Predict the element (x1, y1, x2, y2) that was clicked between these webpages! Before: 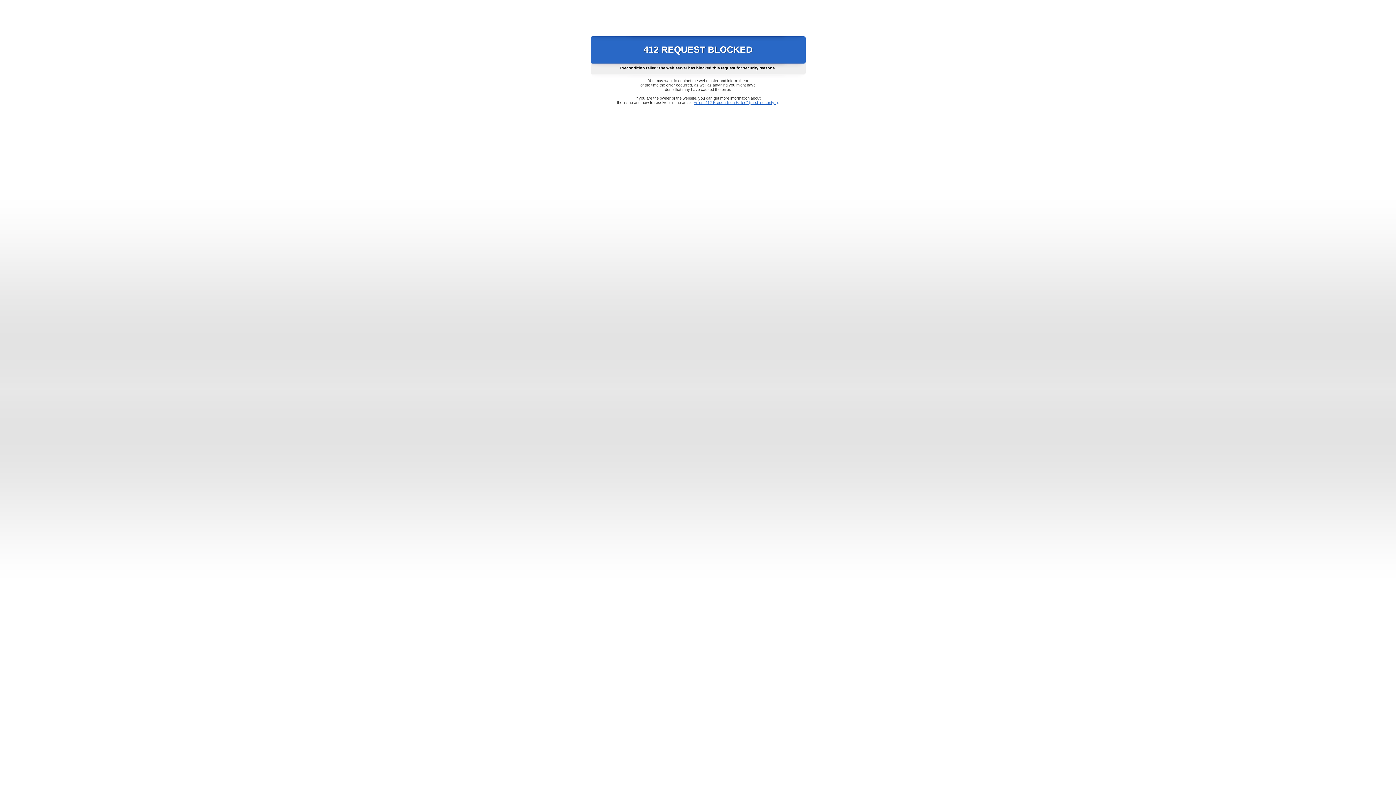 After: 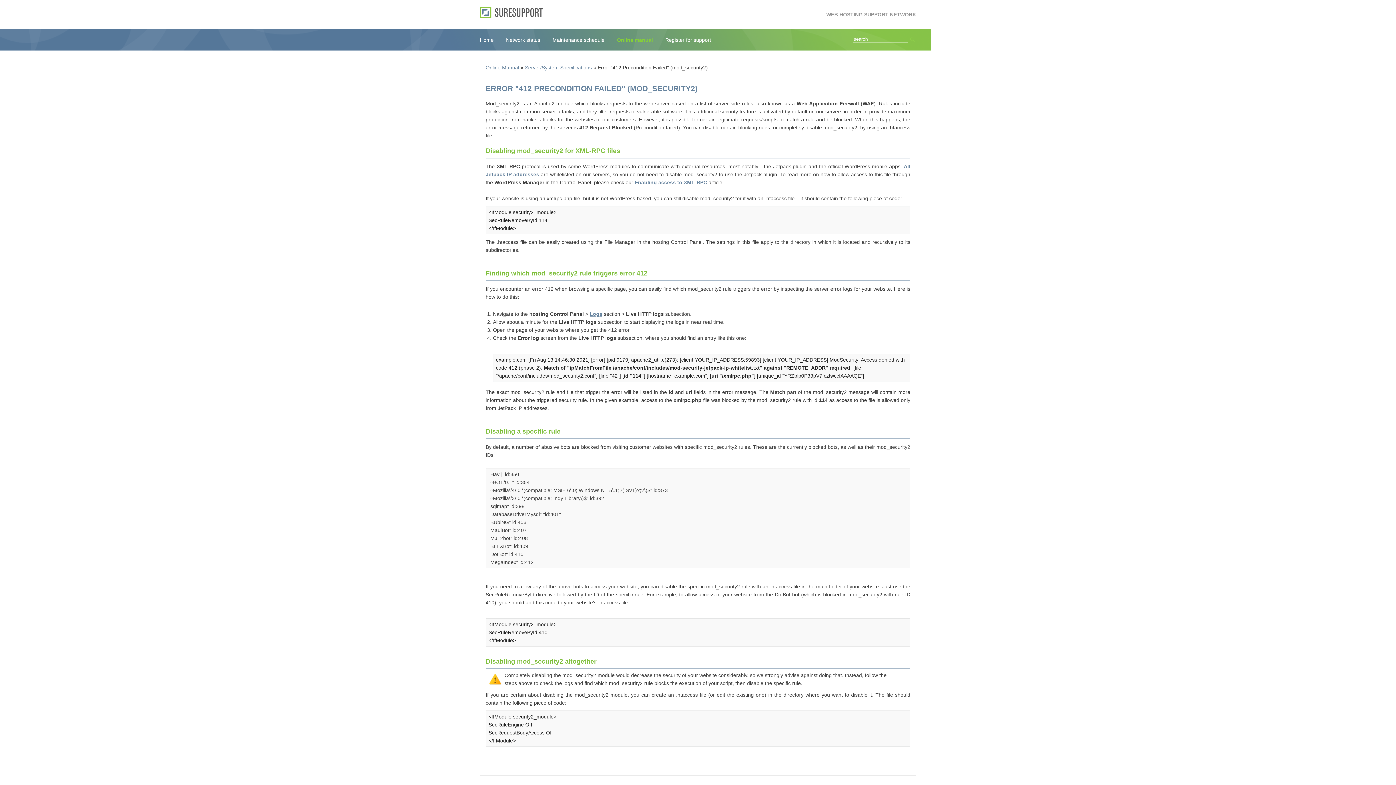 Action: label: Error "412 Precondition Failed" (mod_security2) bbox: (693, 100, 778, 104)